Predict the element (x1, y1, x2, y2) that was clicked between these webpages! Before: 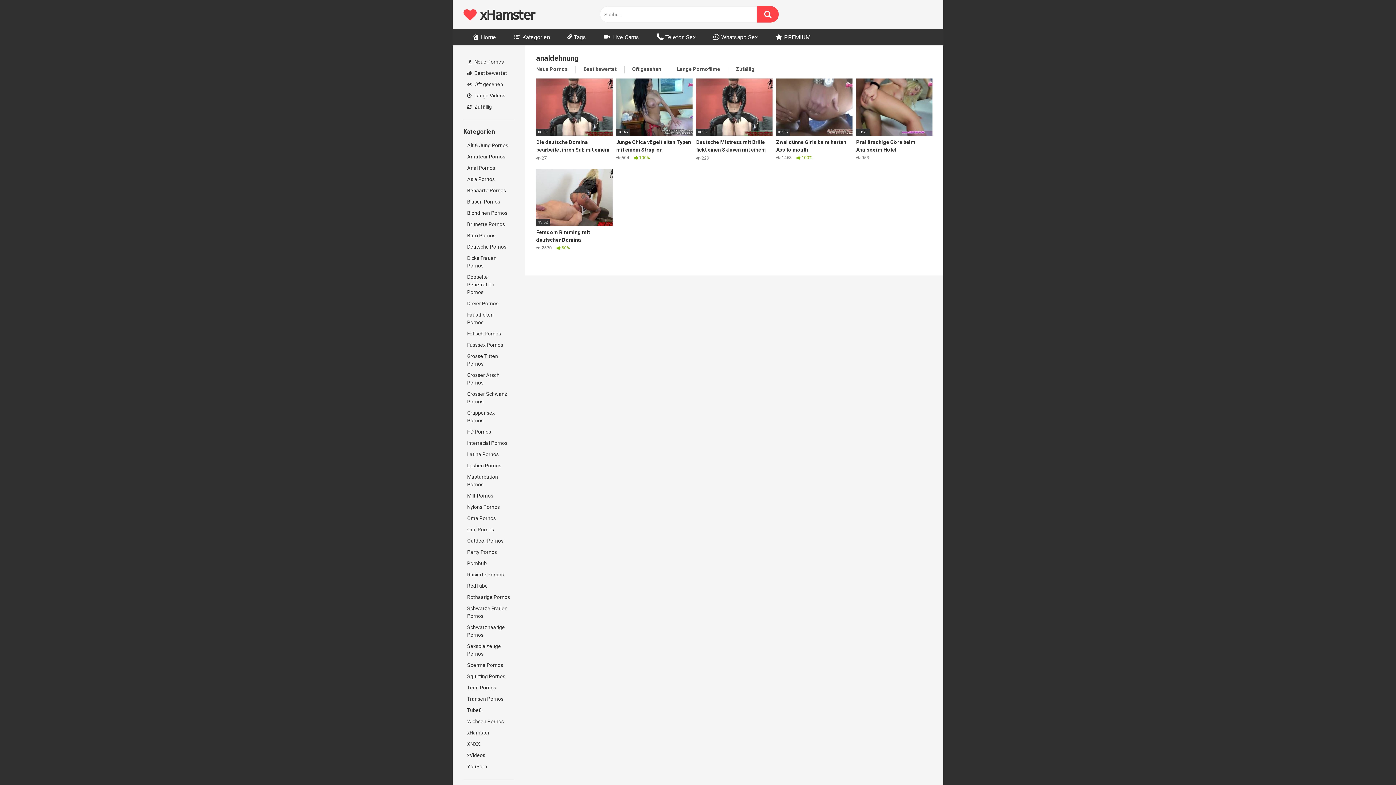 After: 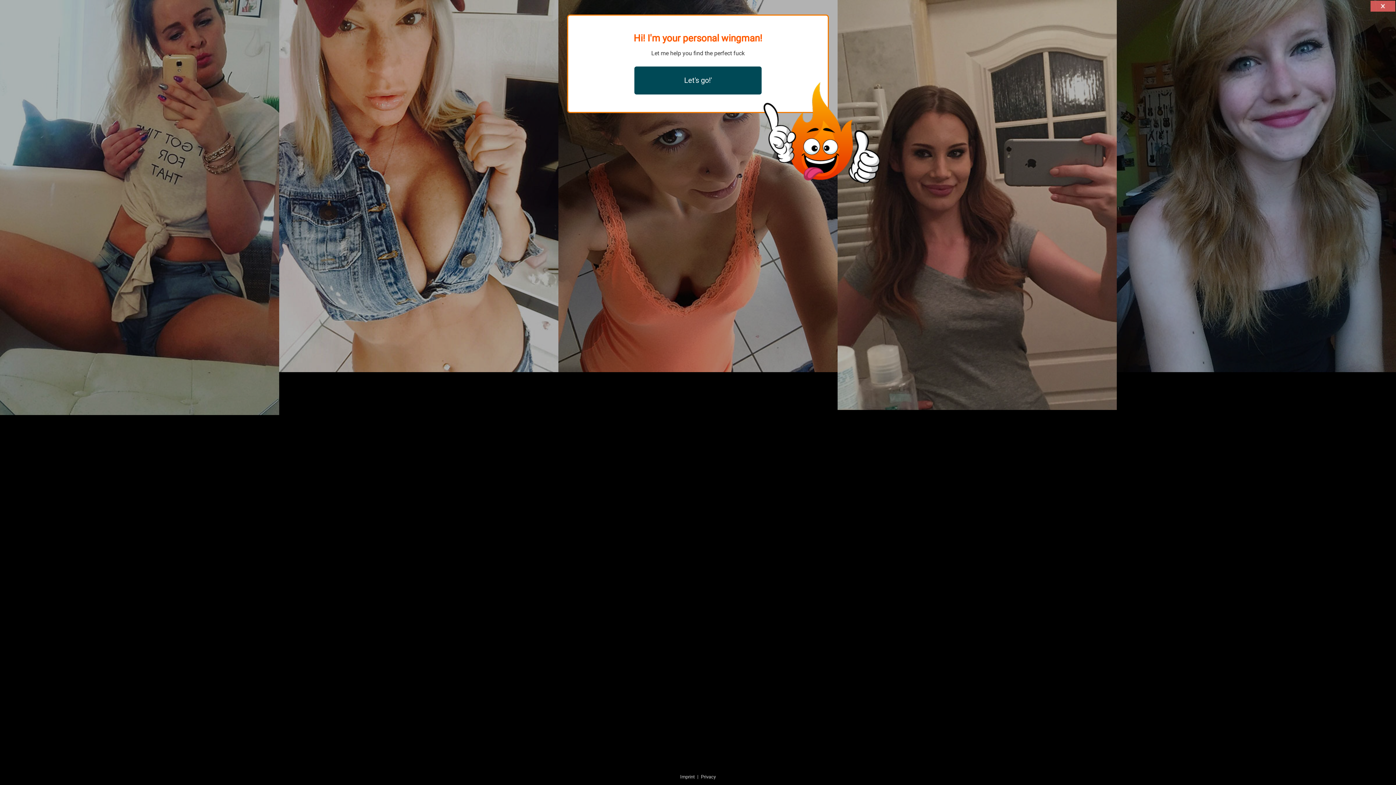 Action: bbox: (463, 162, 514, 173) label: Anal Pornos